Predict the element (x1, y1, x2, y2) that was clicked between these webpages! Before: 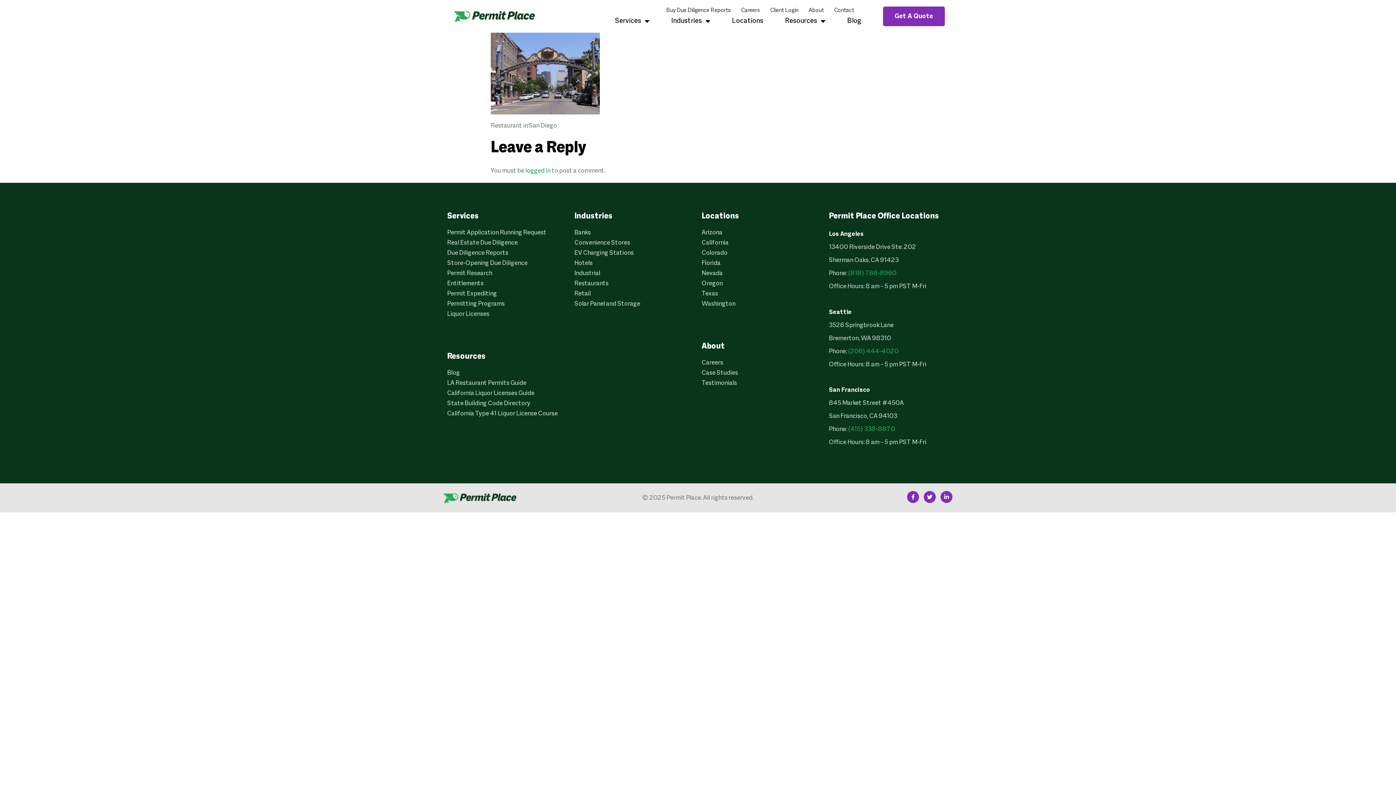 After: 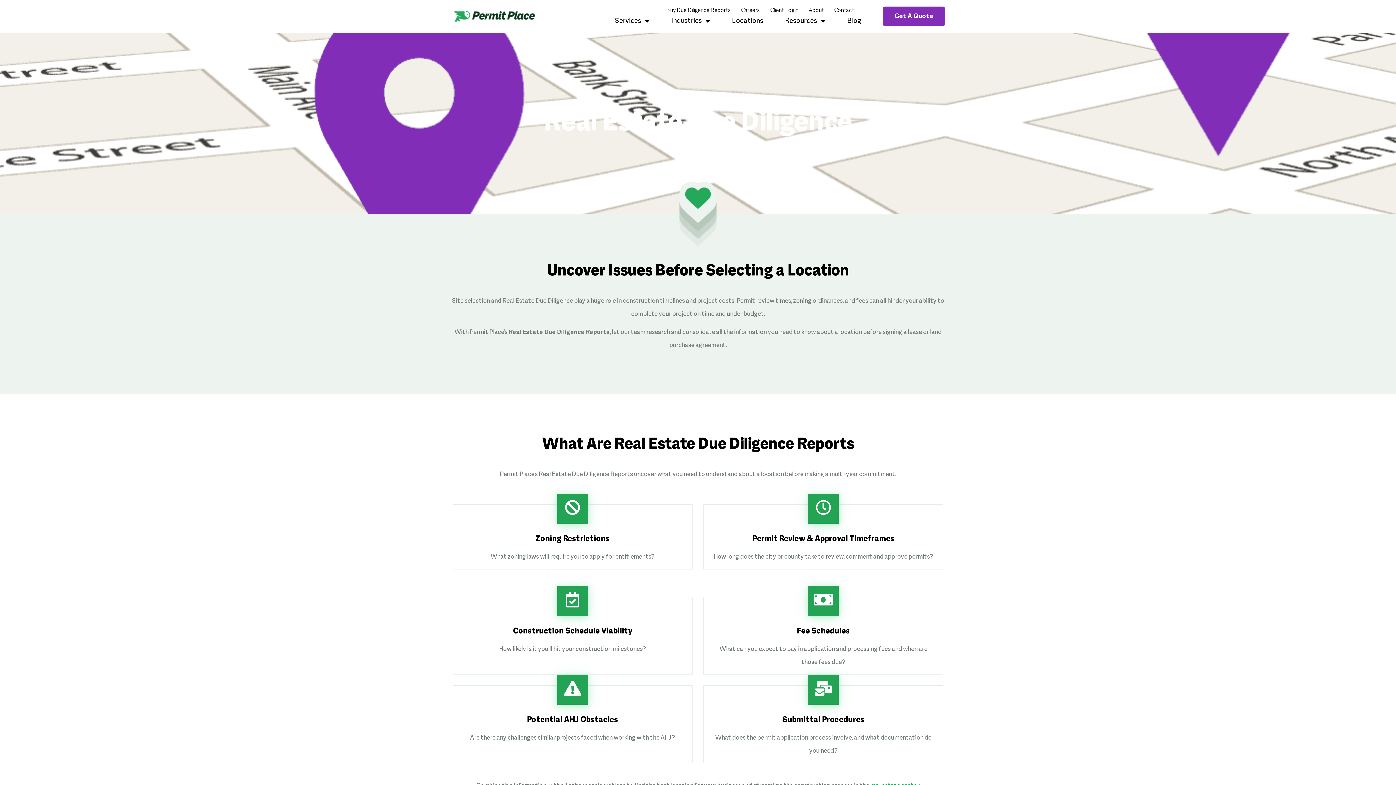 Action: bbox: (447, 238, 567, 248) label: Real Estate Due Diligence